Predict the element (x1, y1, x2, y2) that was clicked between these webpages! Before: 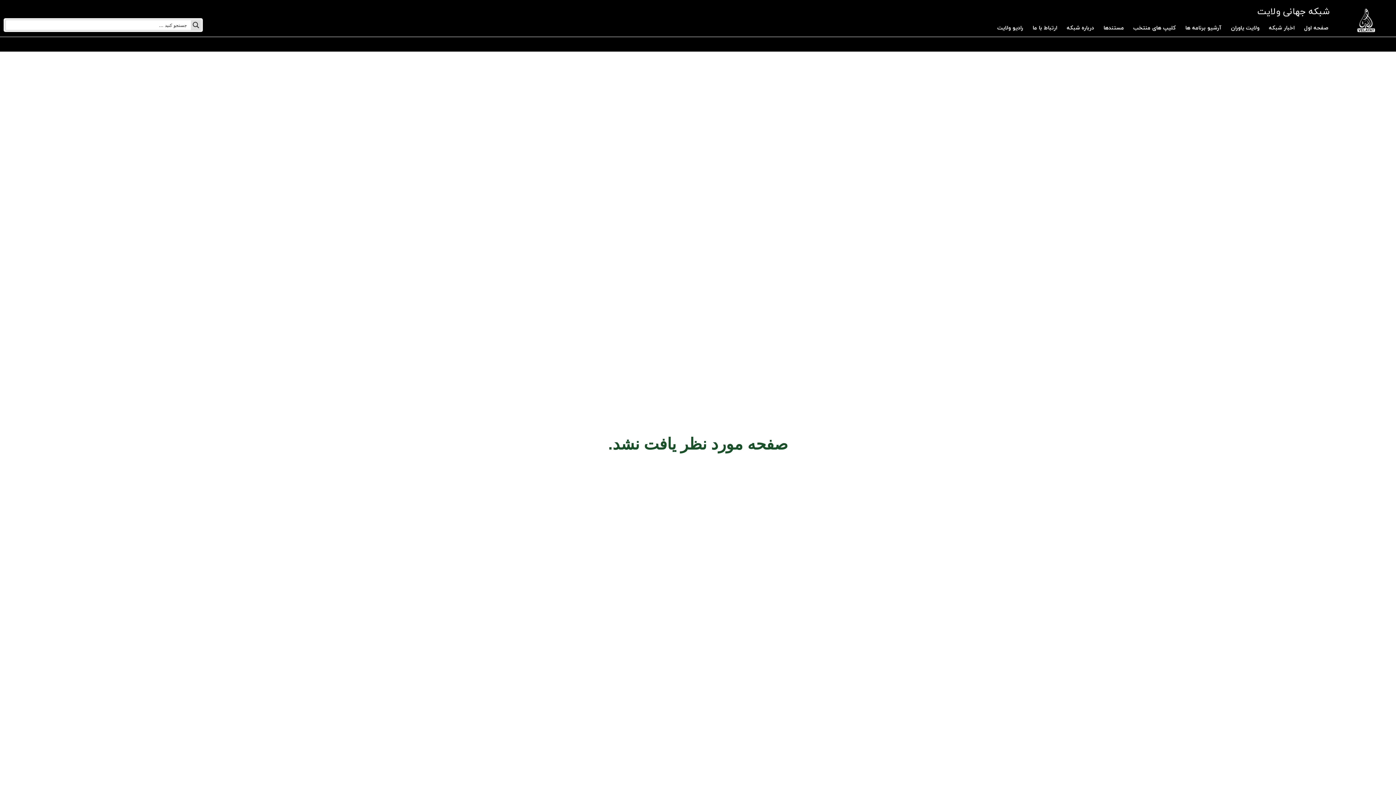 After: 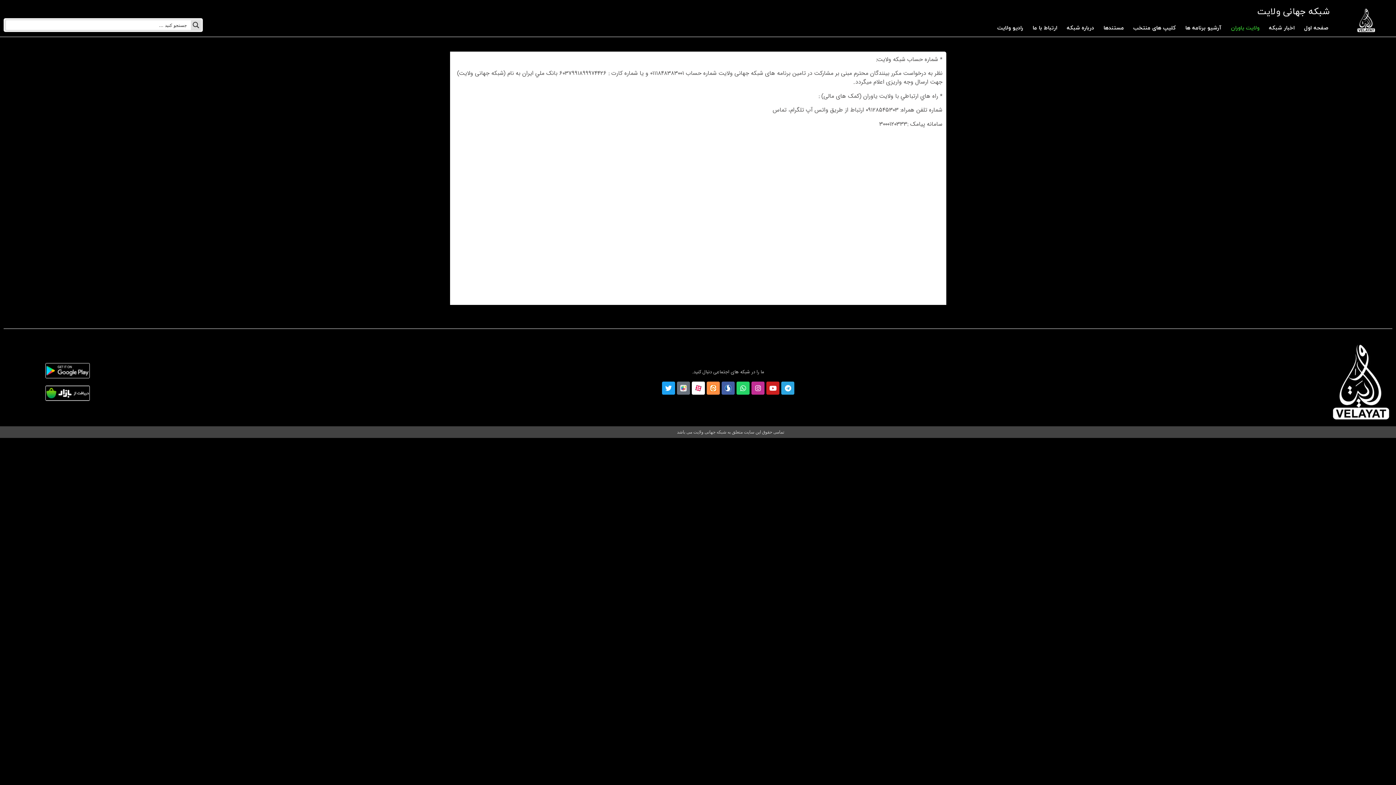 Action: bbox: (1226, 20, 1264, 36) label: ولایت یاوران